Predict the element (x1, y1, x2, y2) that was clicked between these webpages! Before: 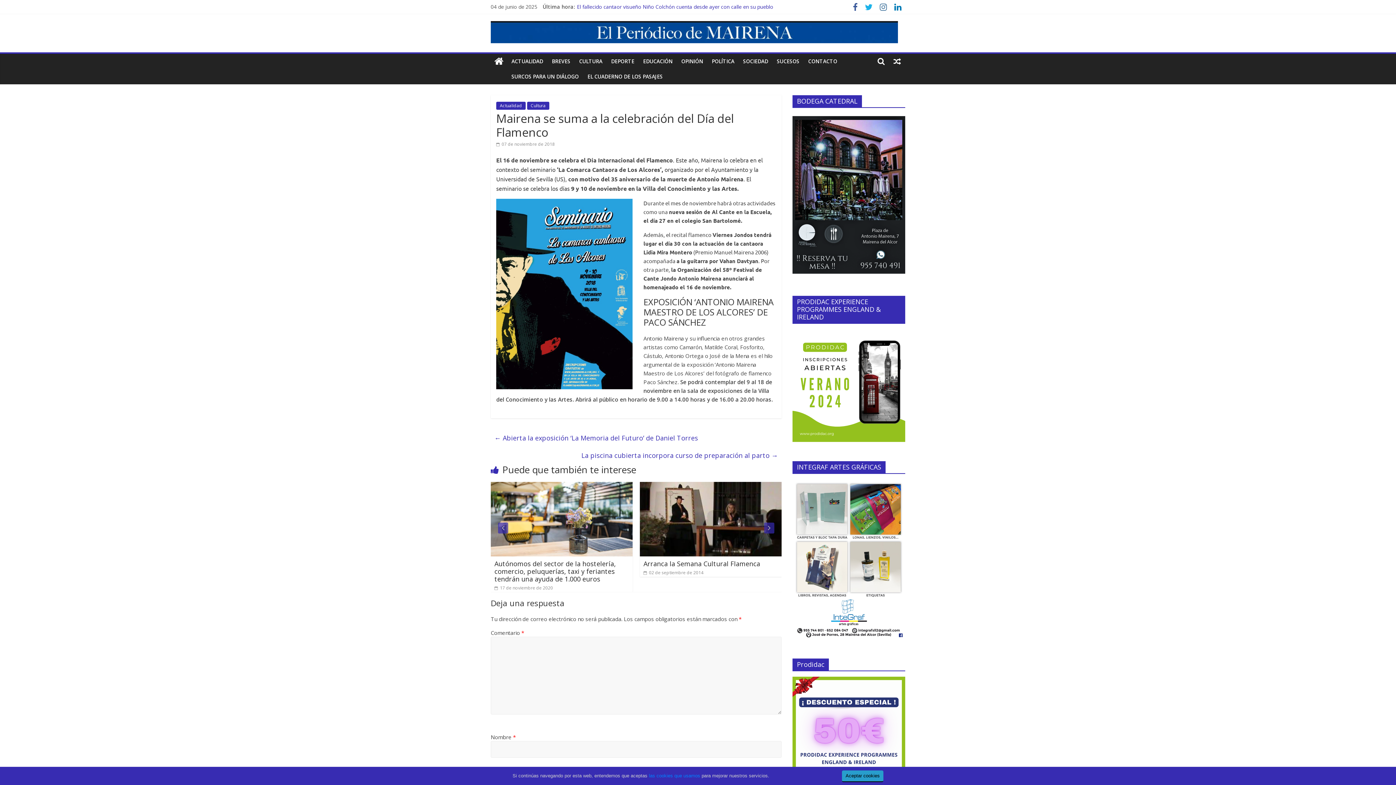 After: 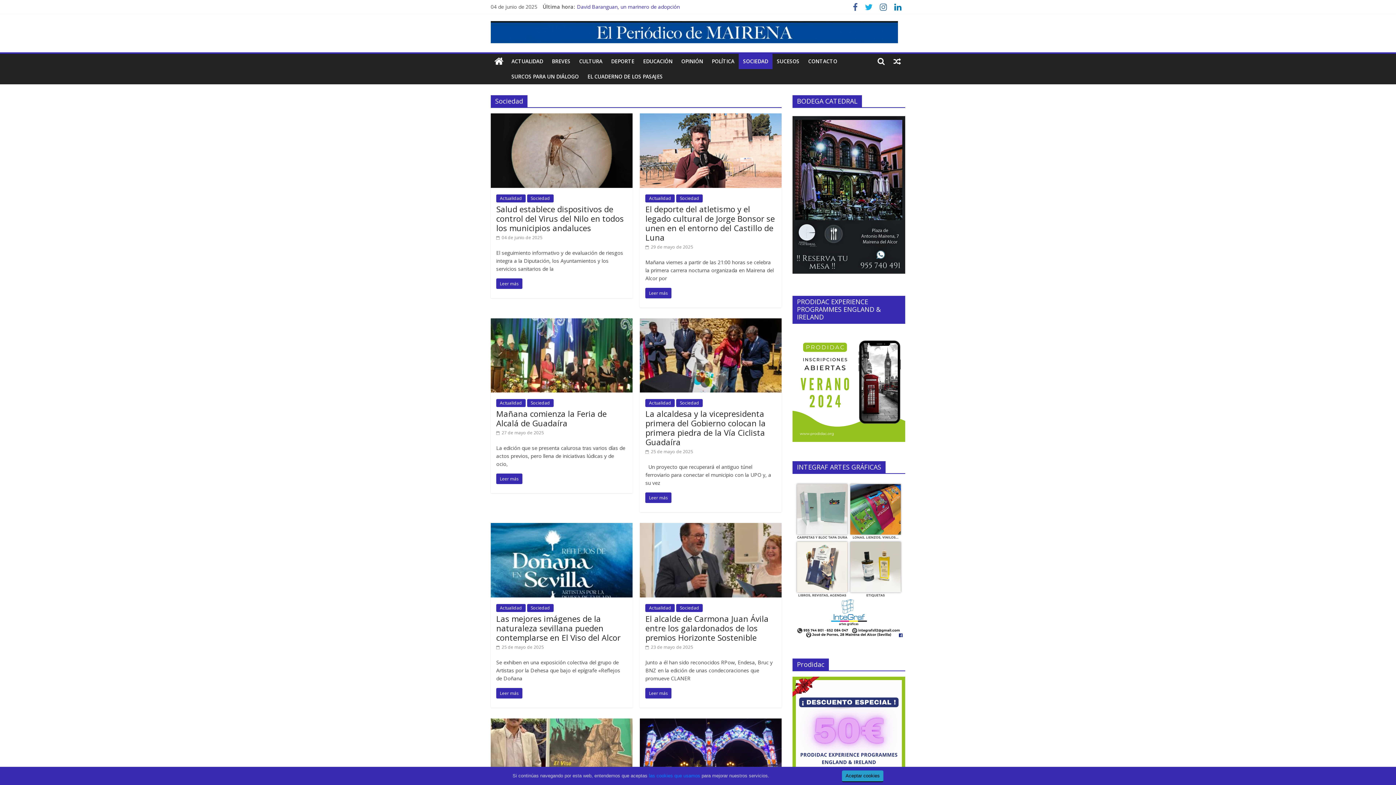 Action: label: SOCIEDAD bbox: (738, 53, 772, 69)